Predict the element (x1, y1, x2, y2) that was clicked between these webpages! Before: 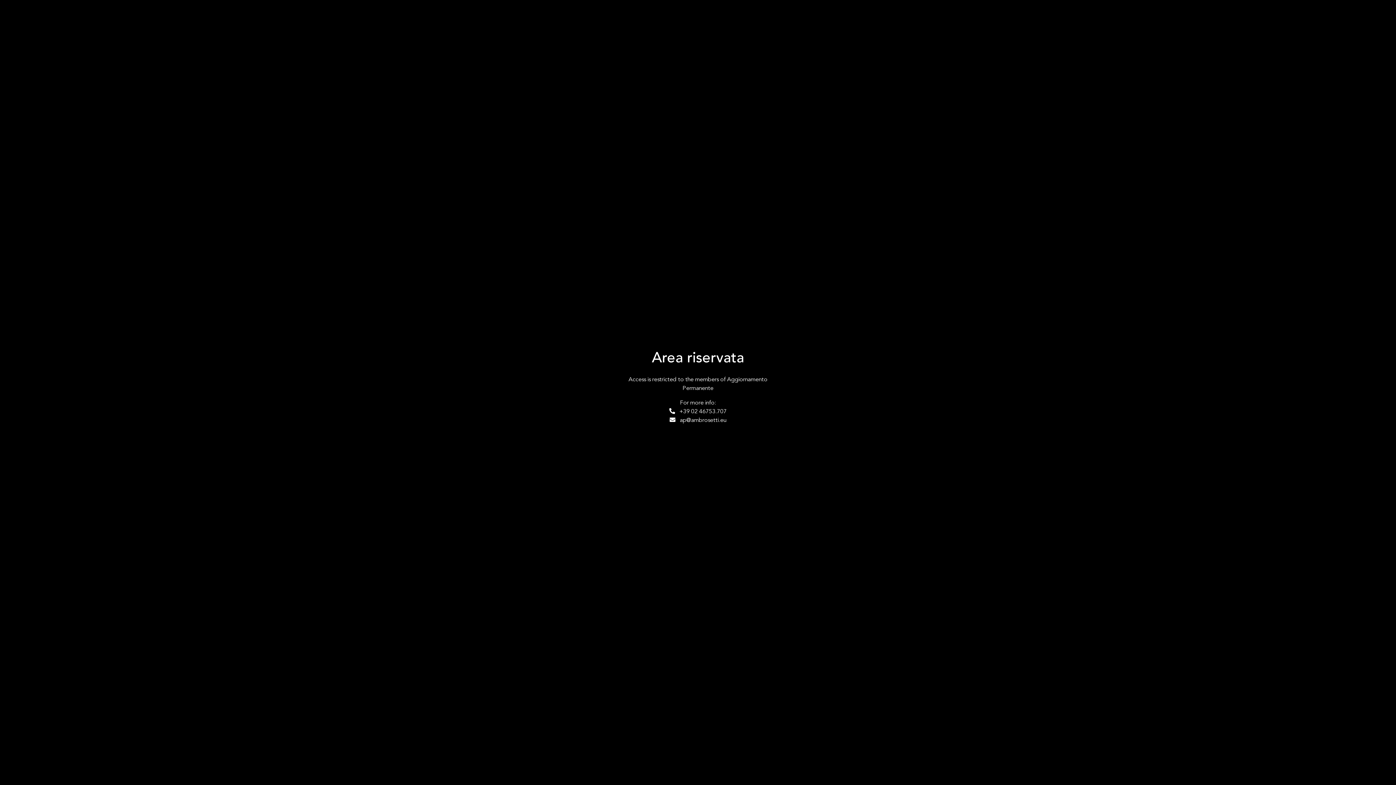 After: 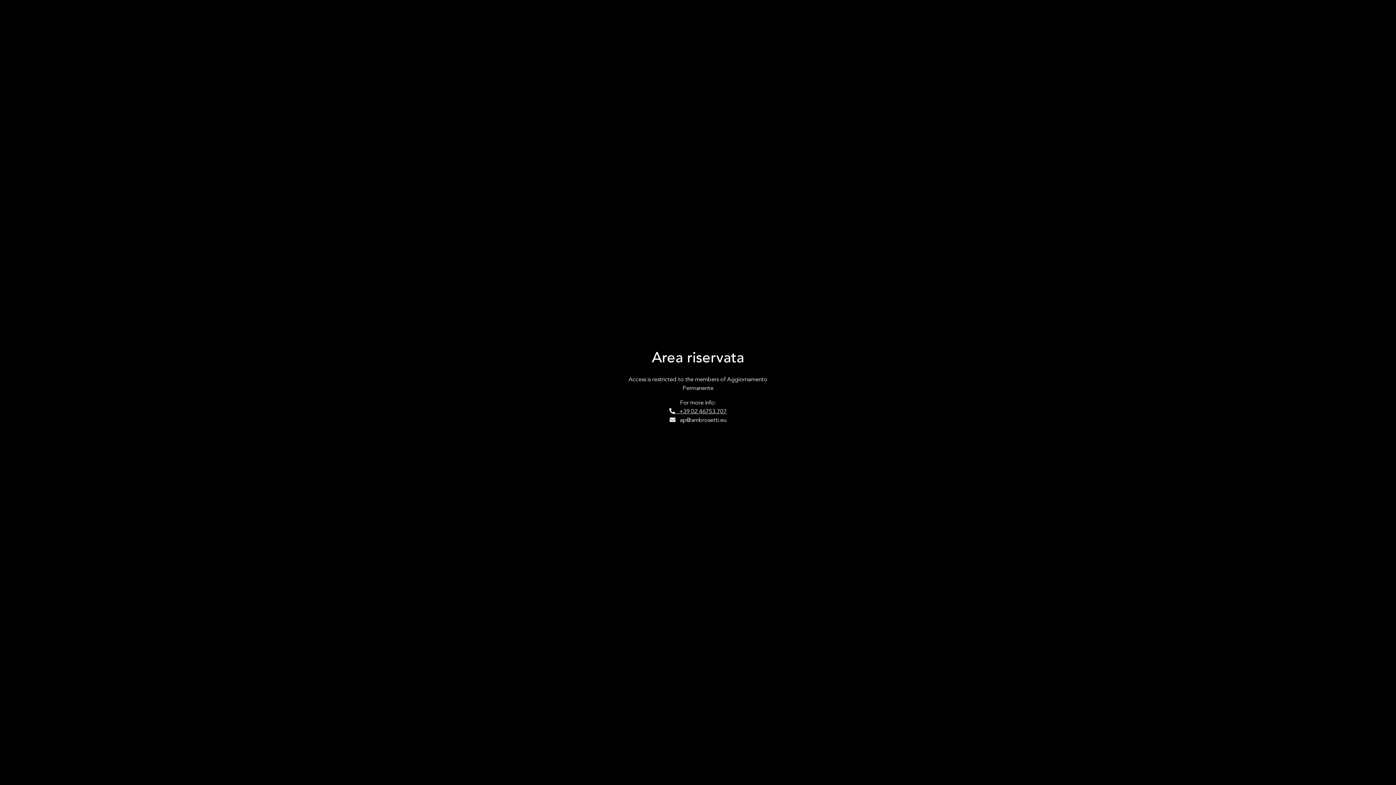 Action: label:    +39 02 46753.707 bbox: (669, 408, 726, 415)